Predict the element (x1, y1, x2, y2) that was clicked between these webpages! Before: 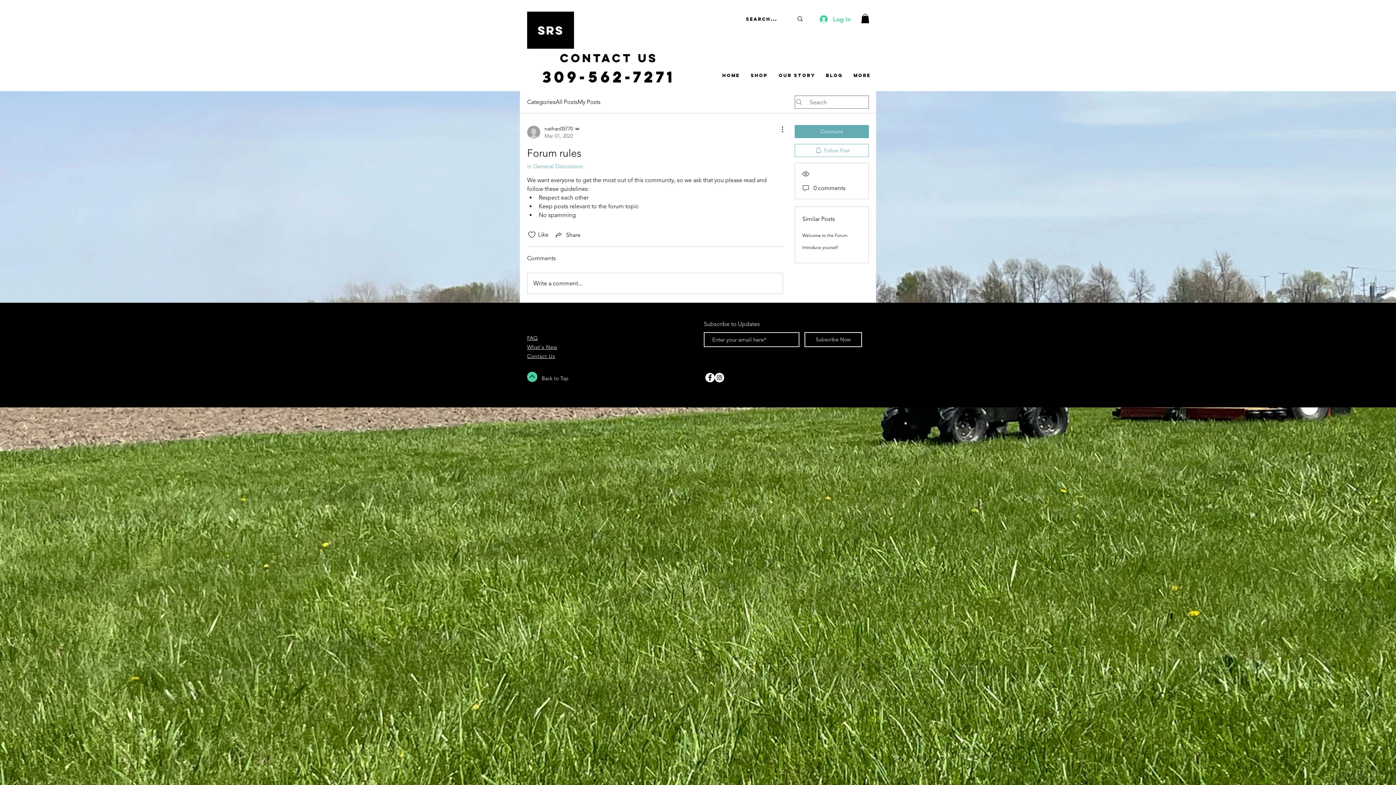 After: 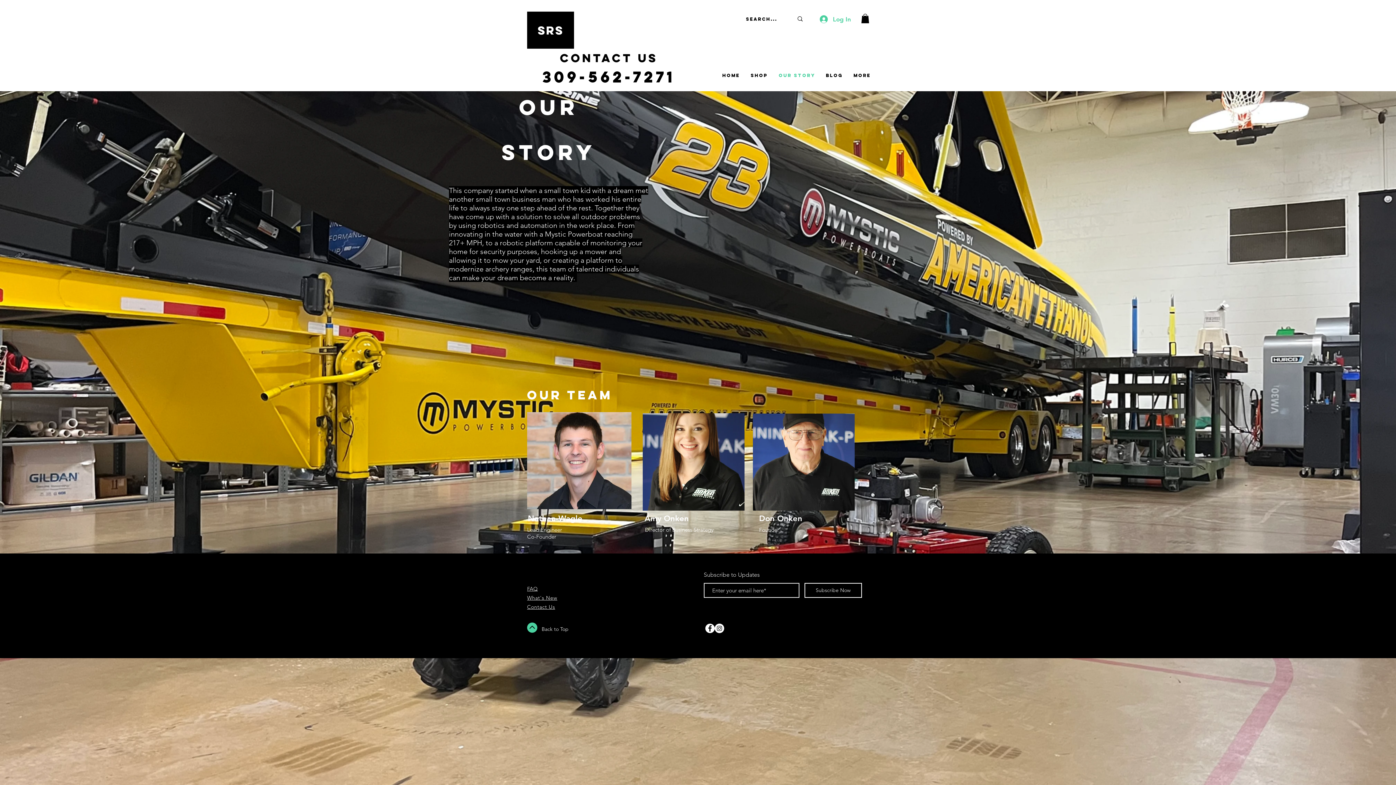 Action: bbox: (773, 67, 820, 84) label: Our Story